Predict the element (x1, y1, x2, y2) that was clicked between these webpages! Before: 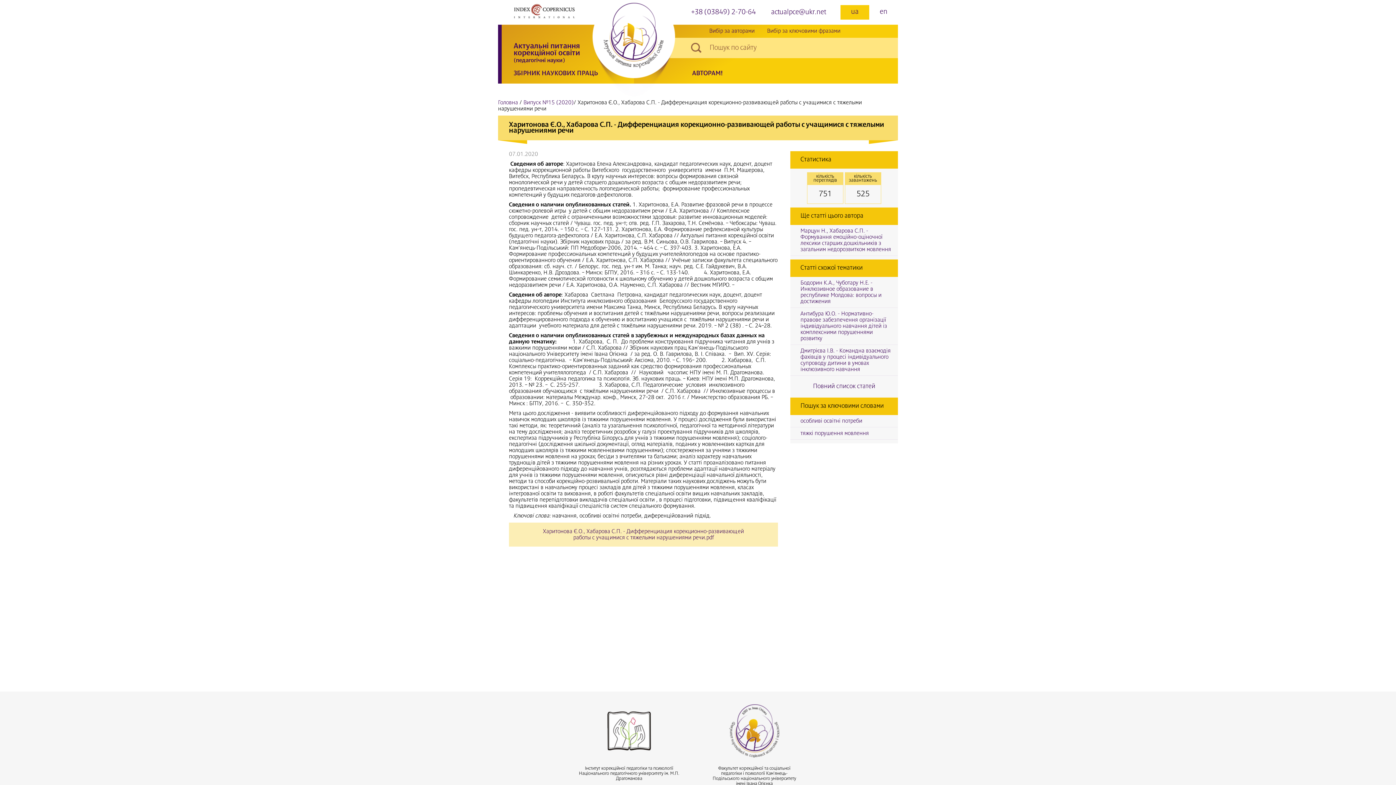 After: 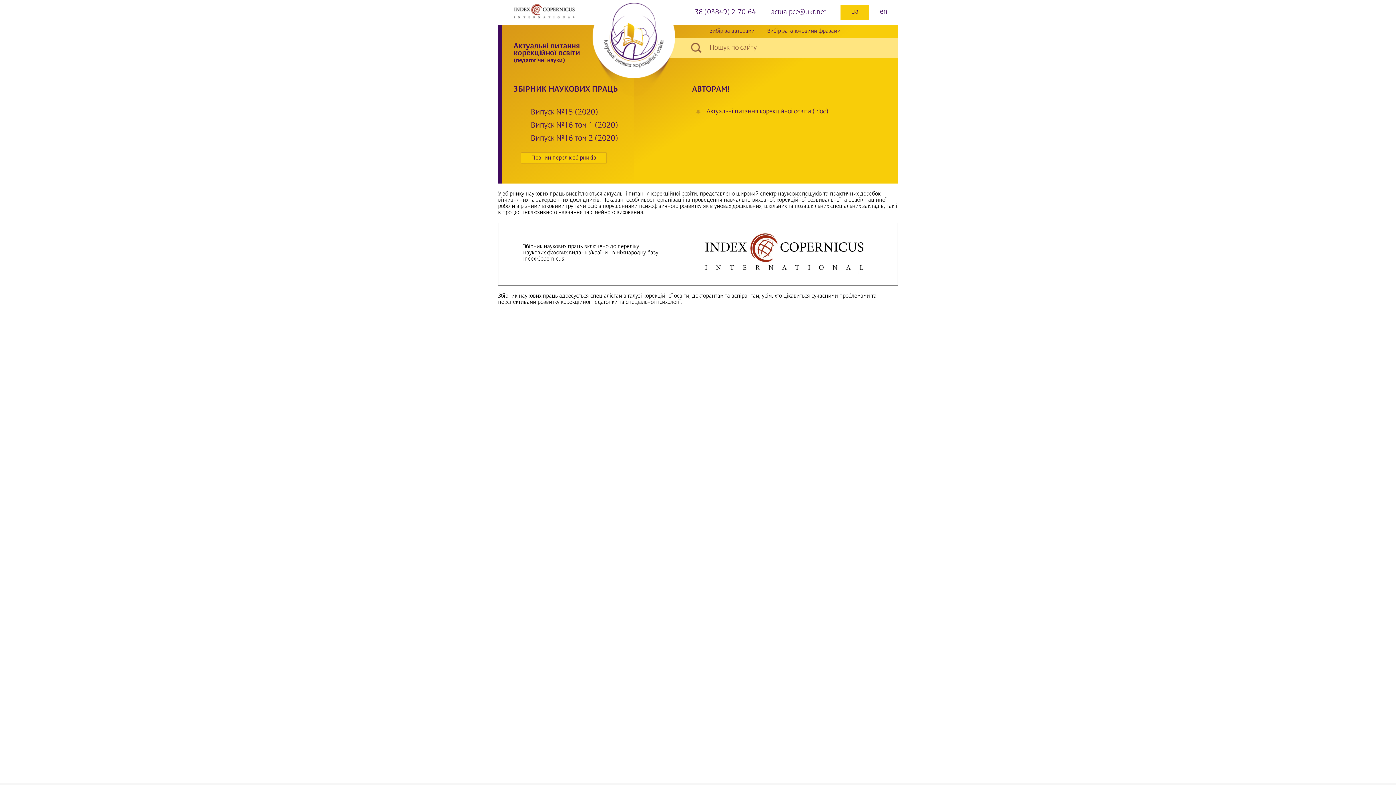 Action: bbox: (849, 5, 860, 19) label: ua